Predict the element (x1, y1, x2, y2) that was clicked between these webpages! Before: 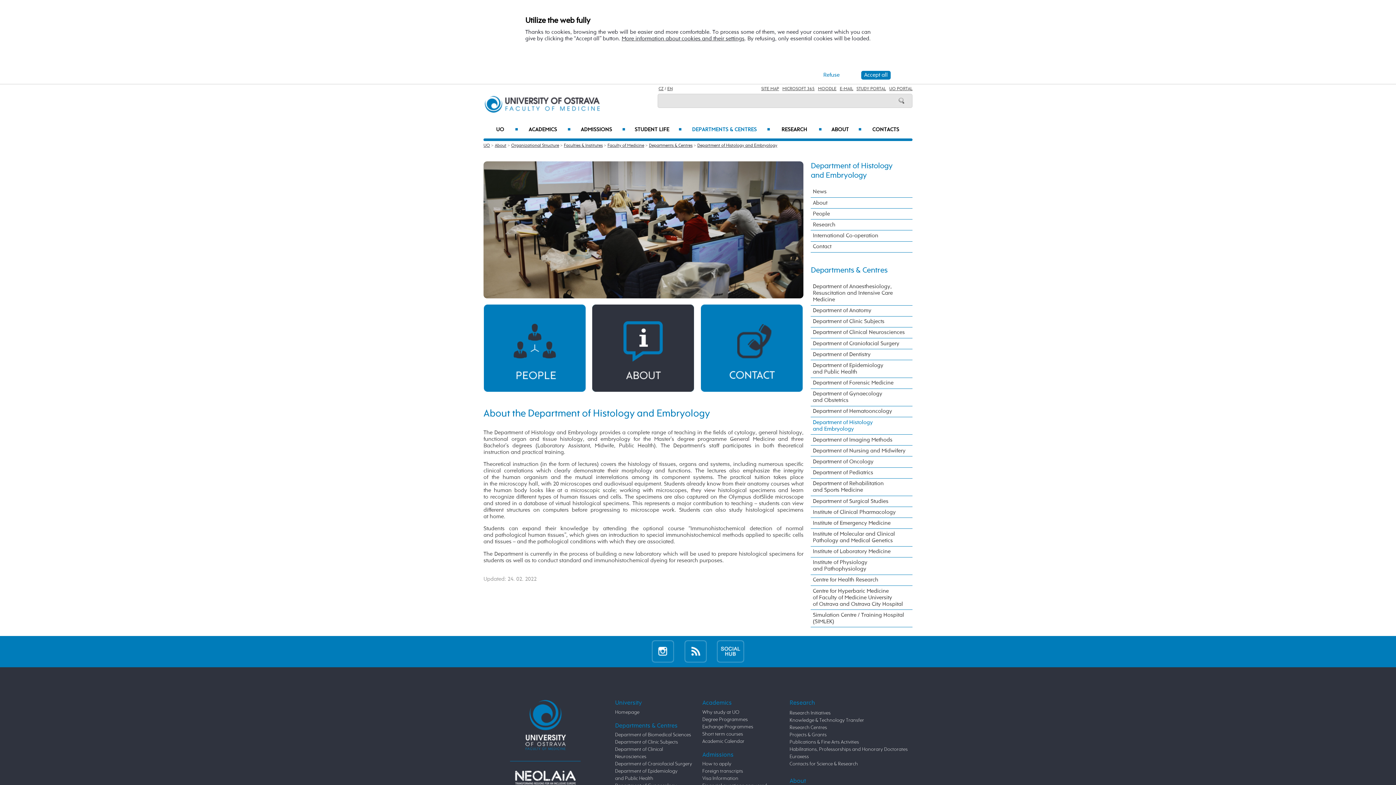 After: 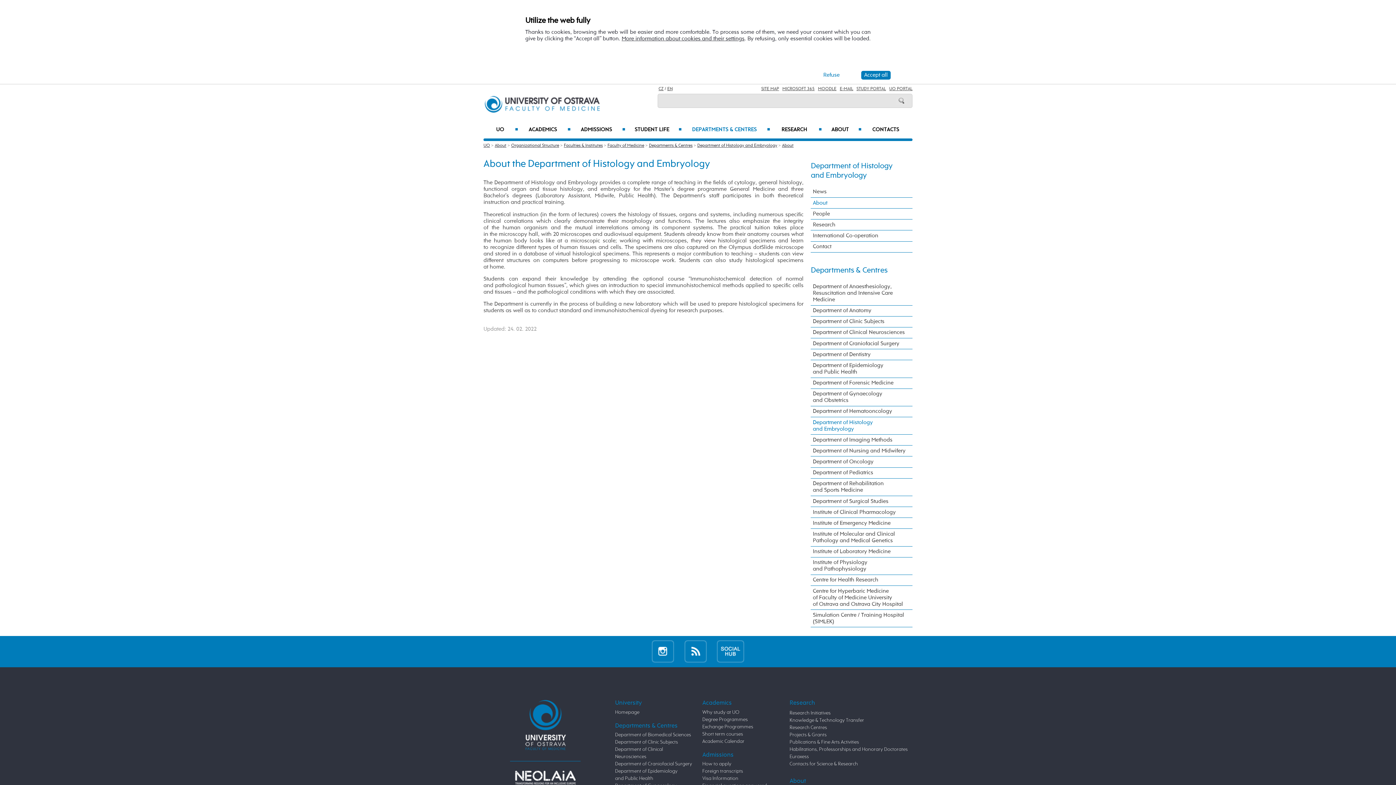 Action: bbox: (811, 197, 912, 208) label: About